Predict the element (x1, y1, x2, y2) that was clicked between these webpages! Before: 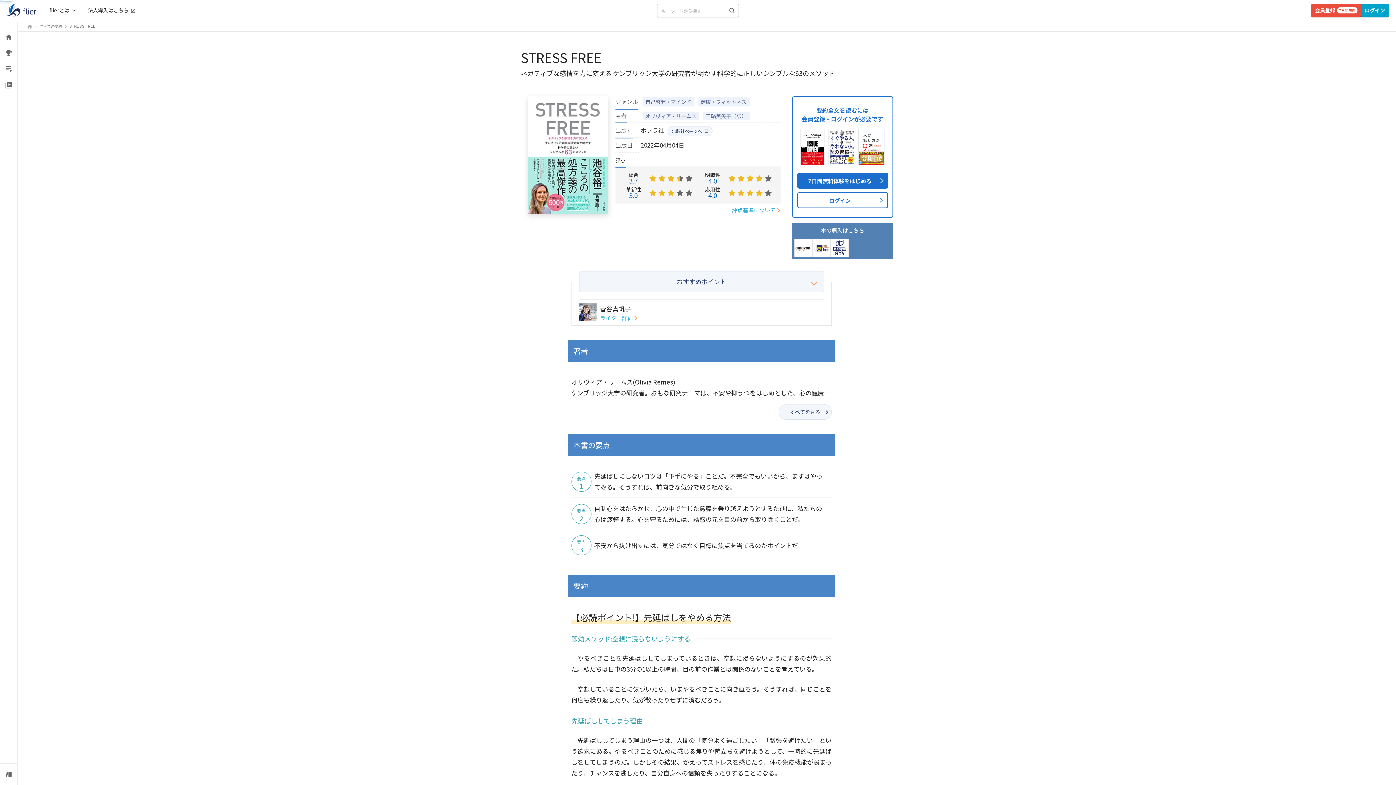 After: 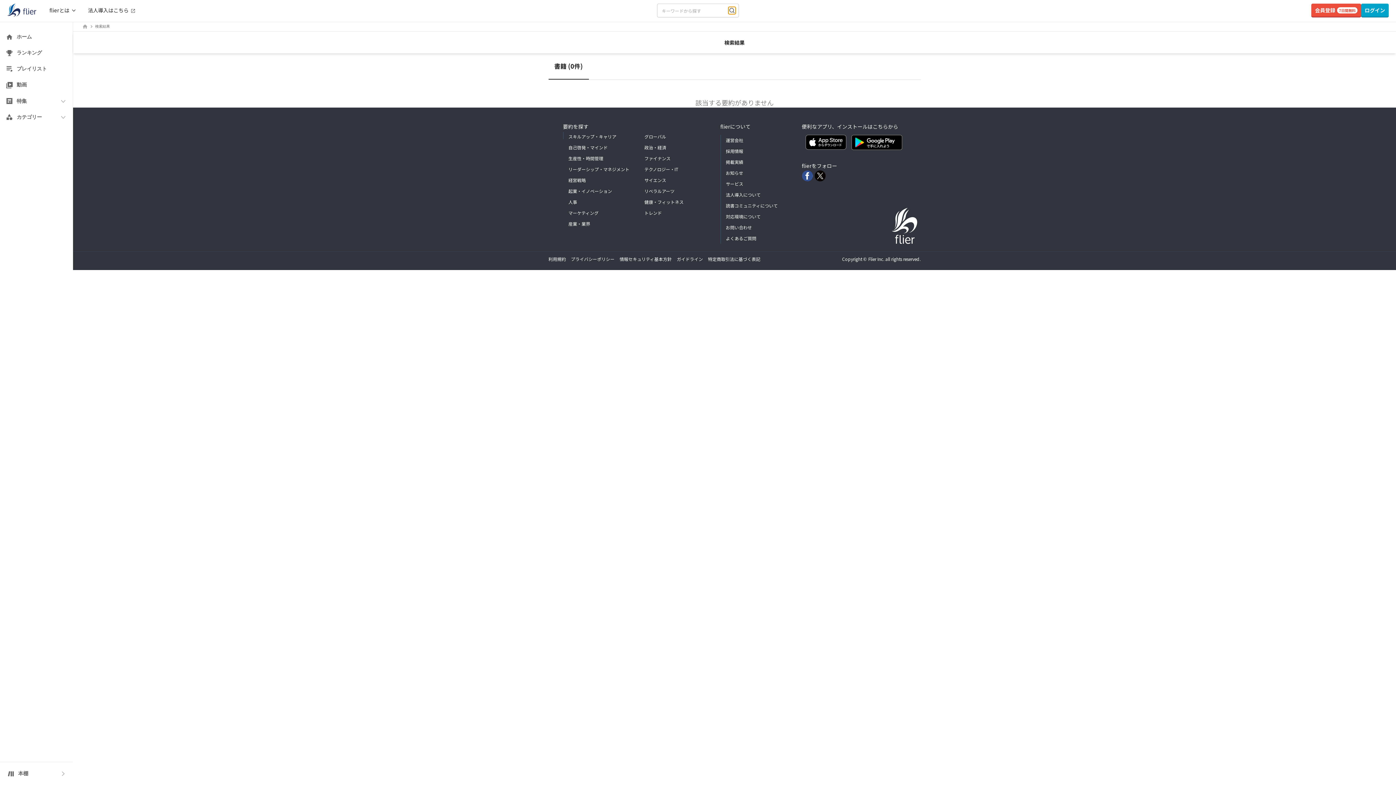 Action: bbox: (728, 6, 735, 14)